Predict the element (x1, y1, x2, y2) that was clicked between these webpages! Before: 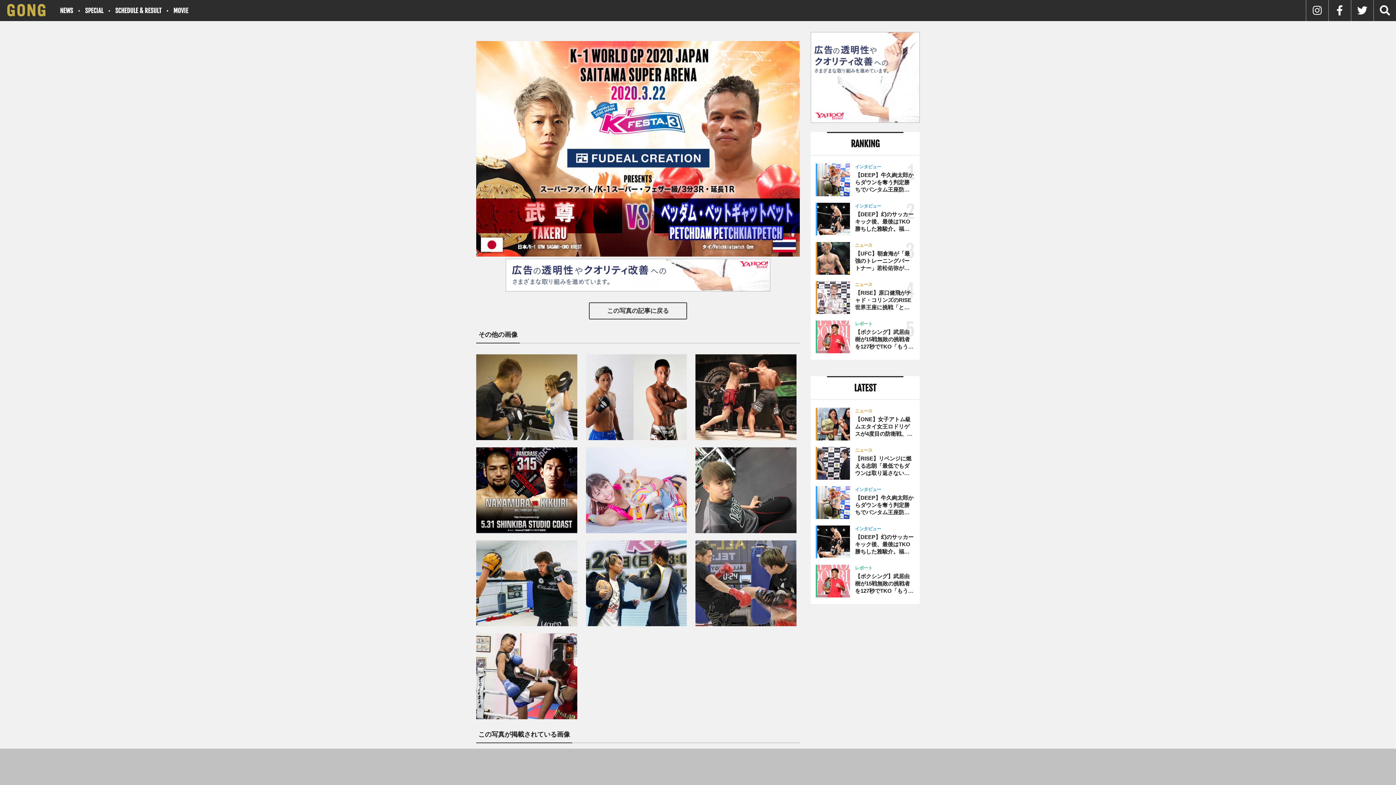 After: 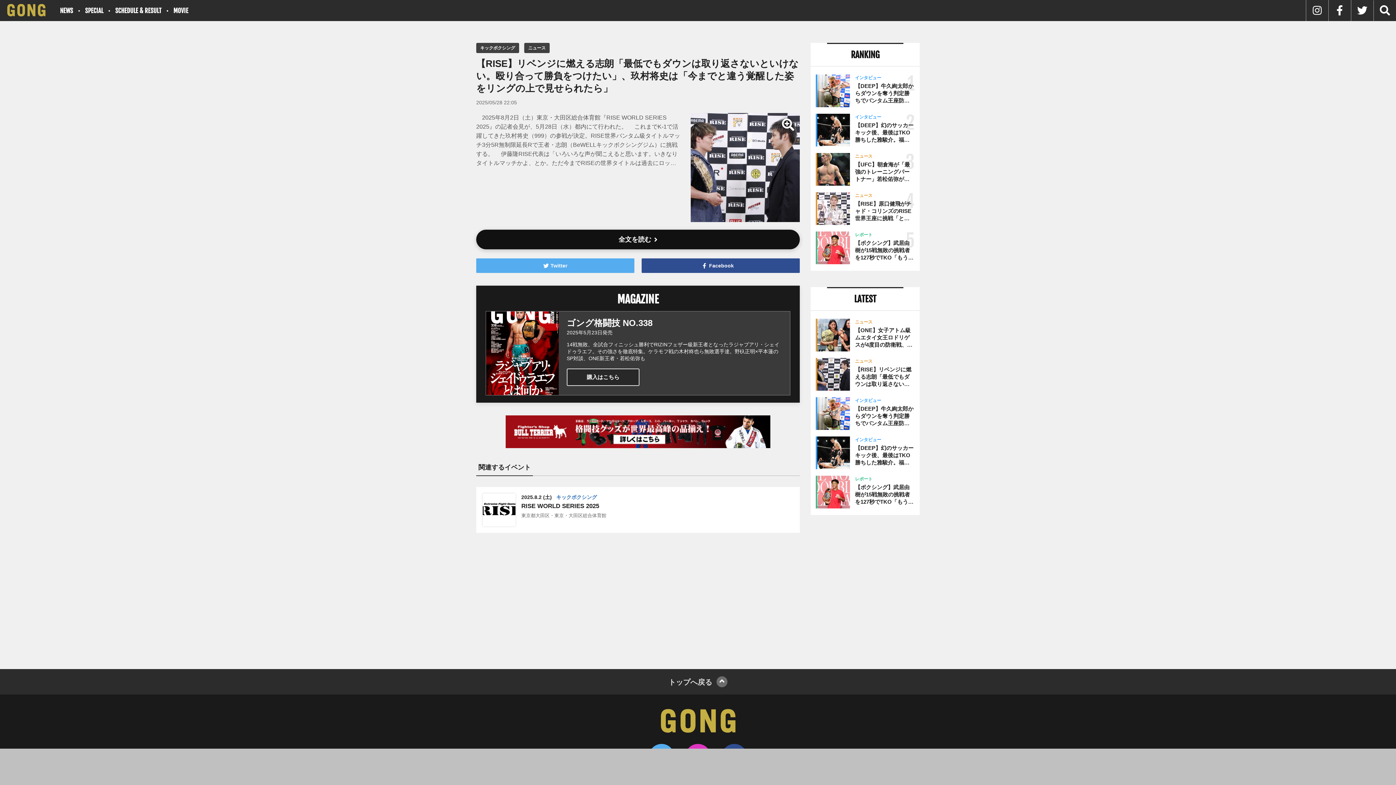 Action: label: ニュース
【RISE】リベンジに燃える志朗「最低でもダウンは取り返さないといけない。殴り合って勝負をつけたい」、玖村将史は「今までと違う覚醒した姿をリングの上で見せられたら」 bbox: (816, 447, 914, 480)